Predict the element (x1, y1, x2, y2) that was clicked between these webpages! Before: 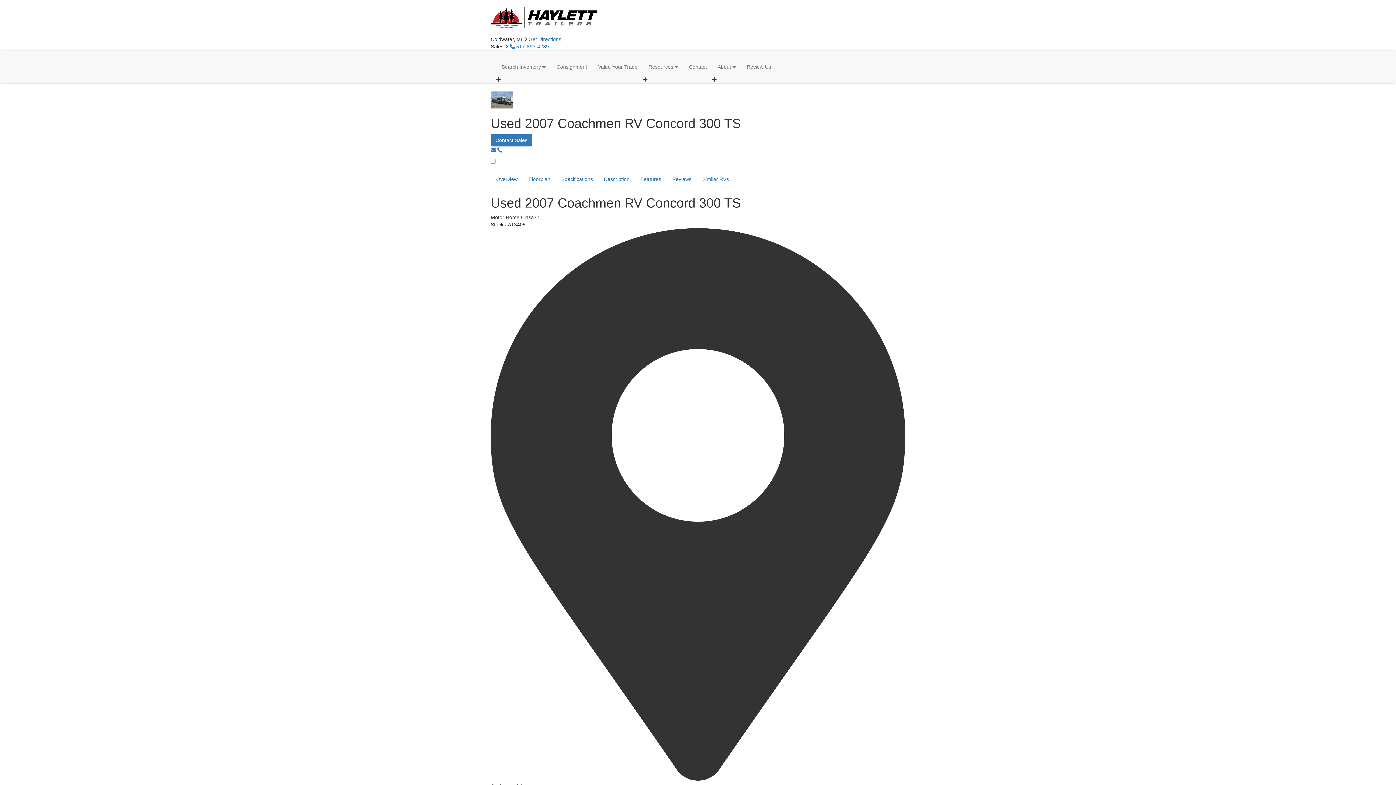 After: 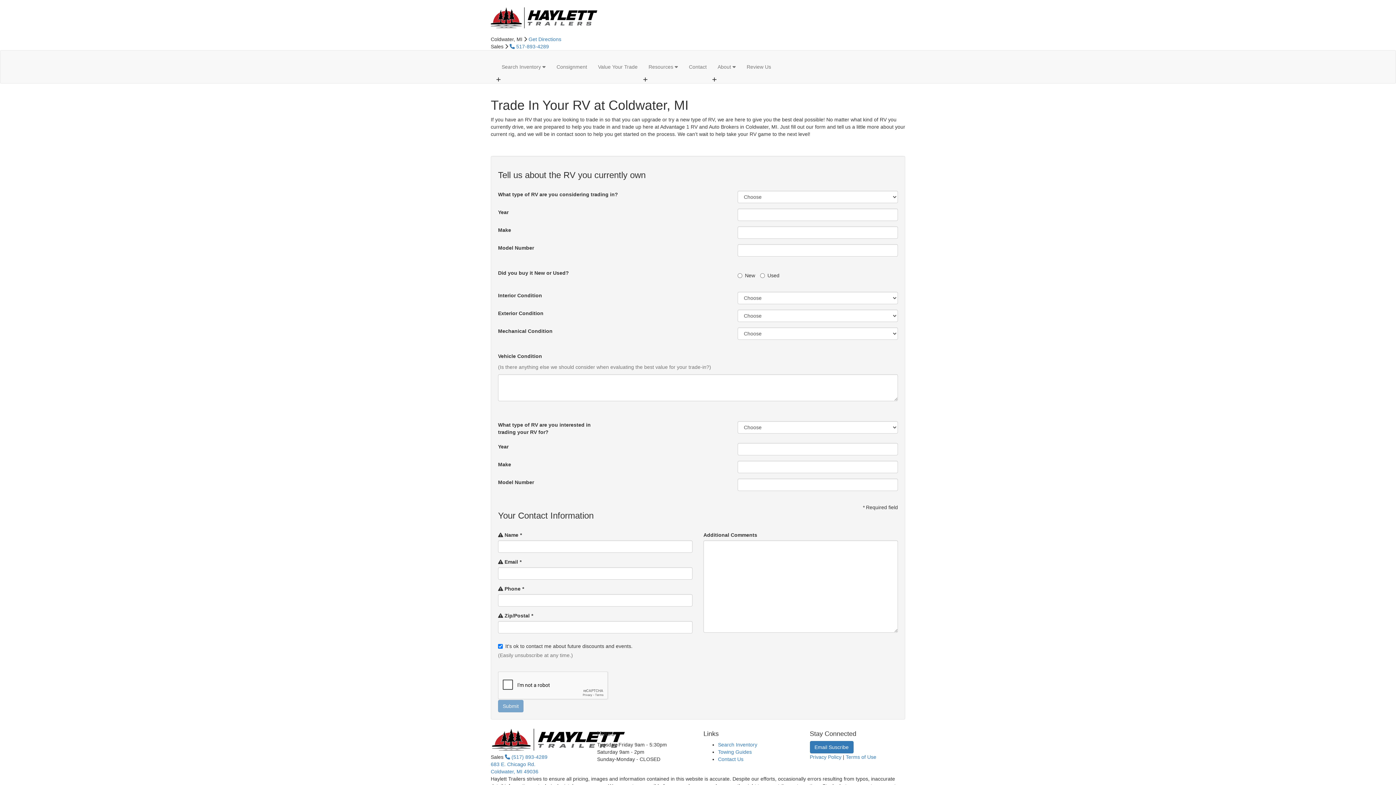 Action: bbox: (592, 57, 643, 75) label: Value Your Trade